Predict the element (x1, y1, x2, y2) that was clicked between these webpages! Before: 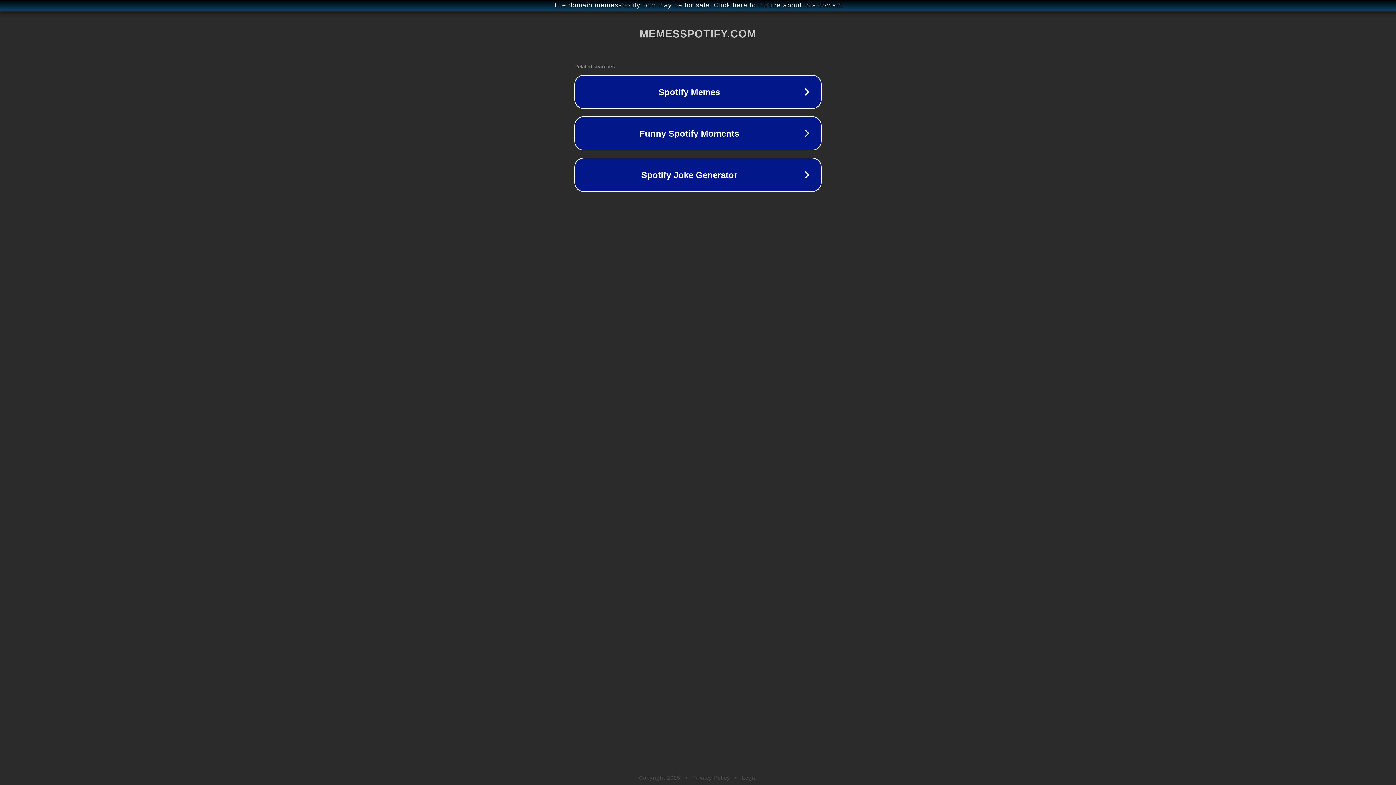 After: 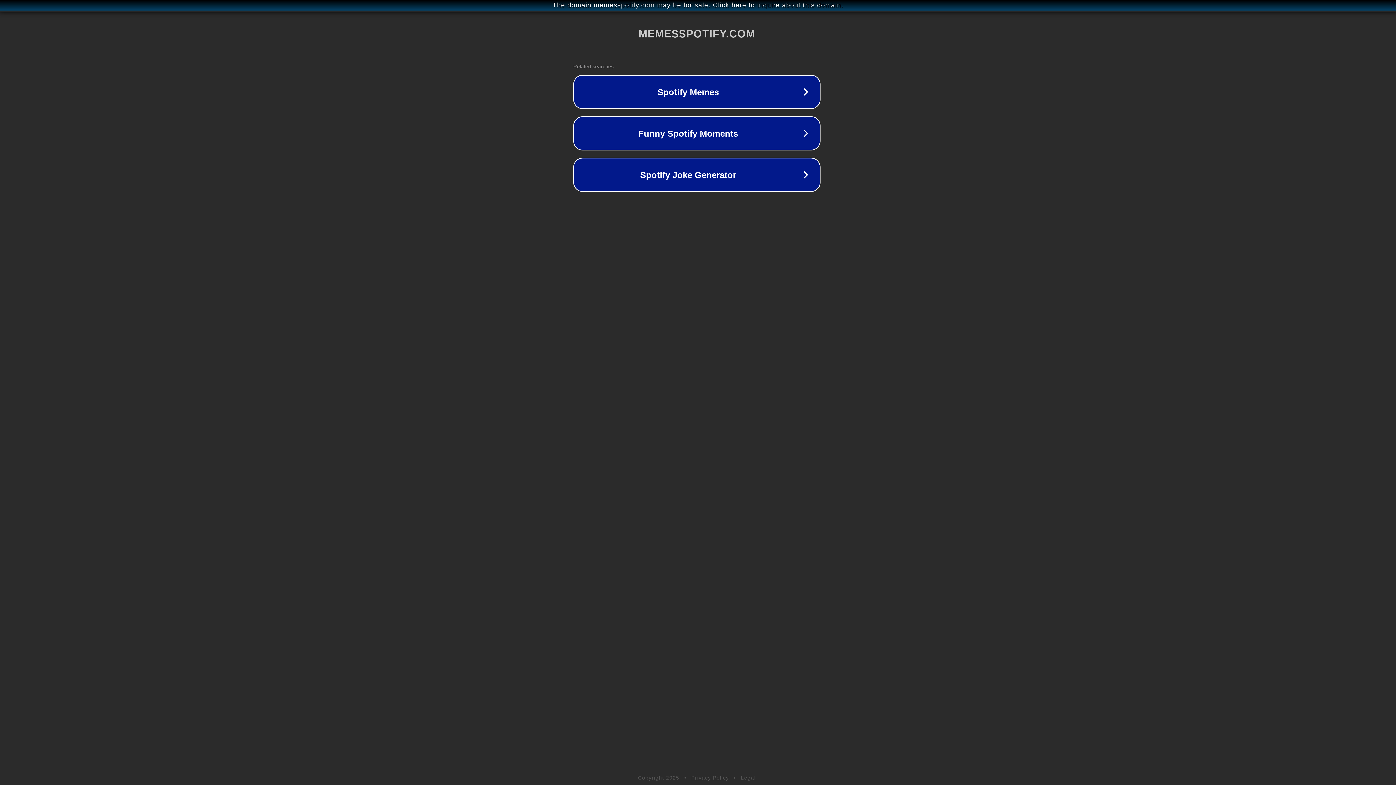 Action: bbox: (1, 1, 1397, 9) label: The domain memesspotify.com may be for sale. Click here to inquire about this domain.